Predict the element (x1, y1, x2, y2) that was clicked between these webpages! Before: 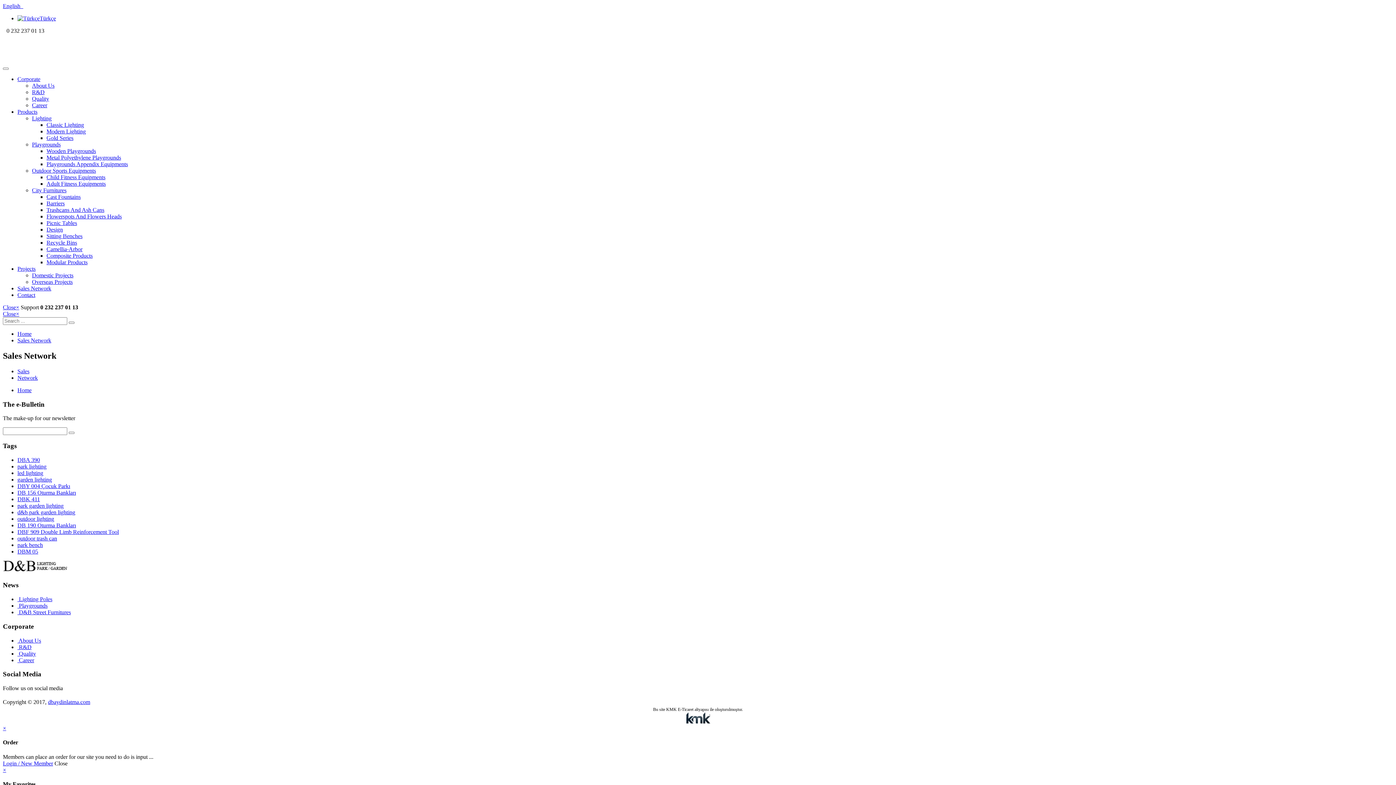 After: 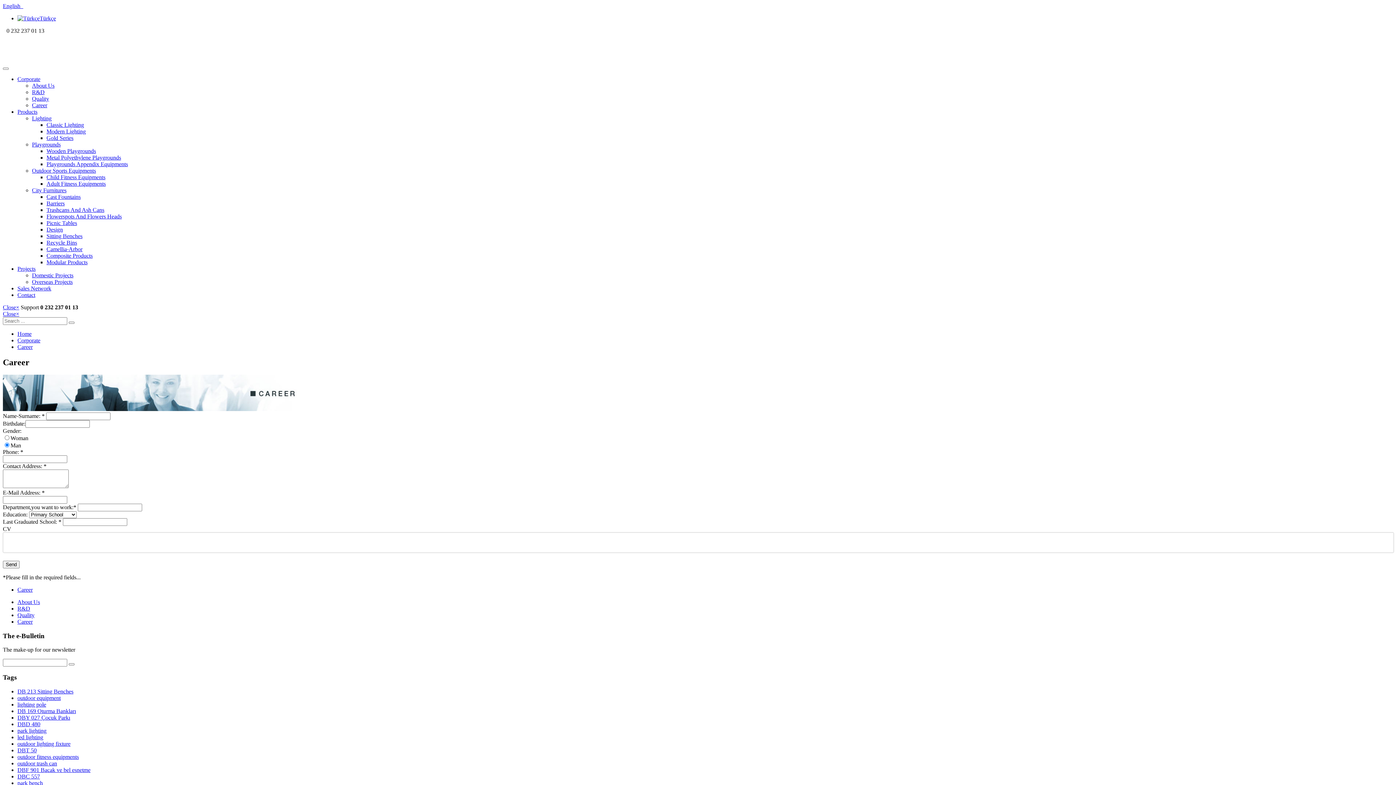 Action: label:  Career bbox: (17, 657, 34, 663)